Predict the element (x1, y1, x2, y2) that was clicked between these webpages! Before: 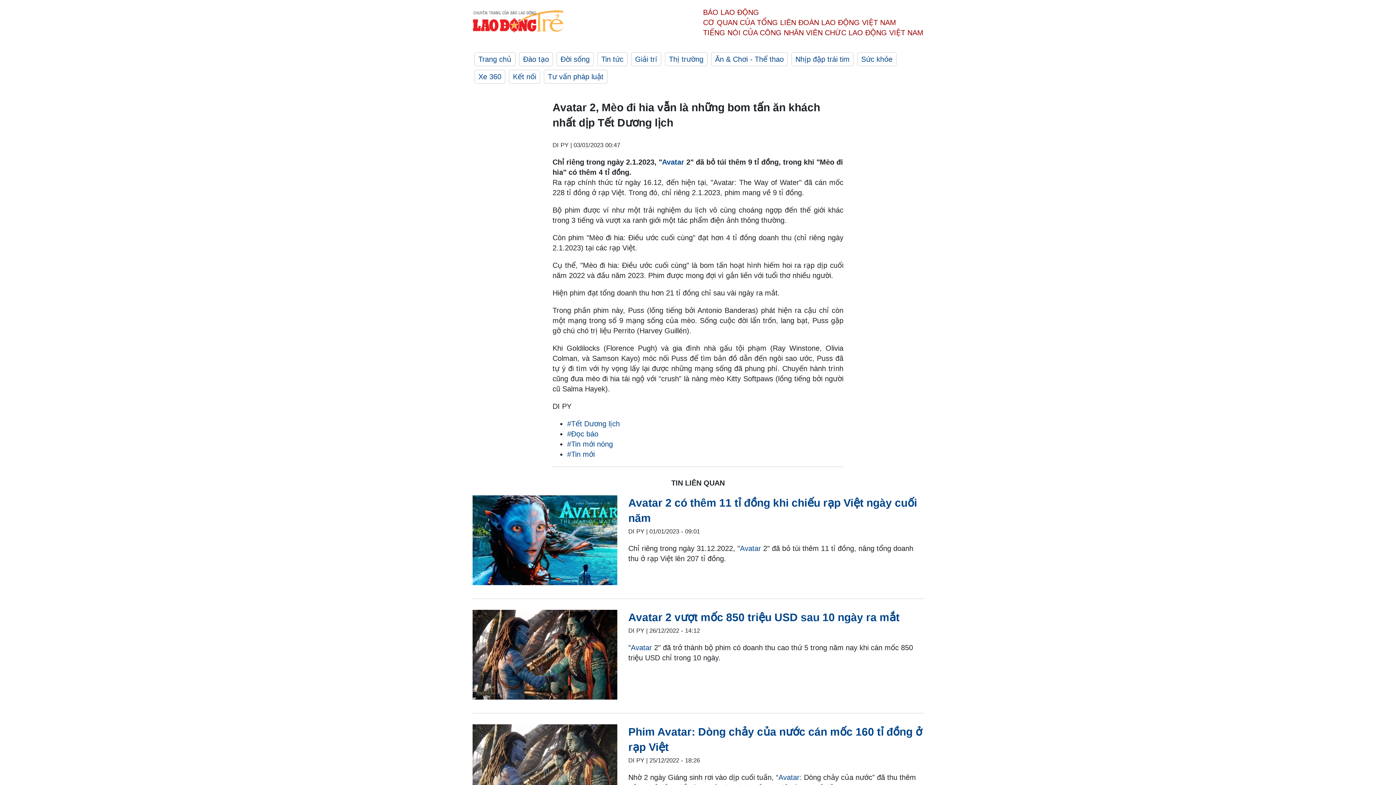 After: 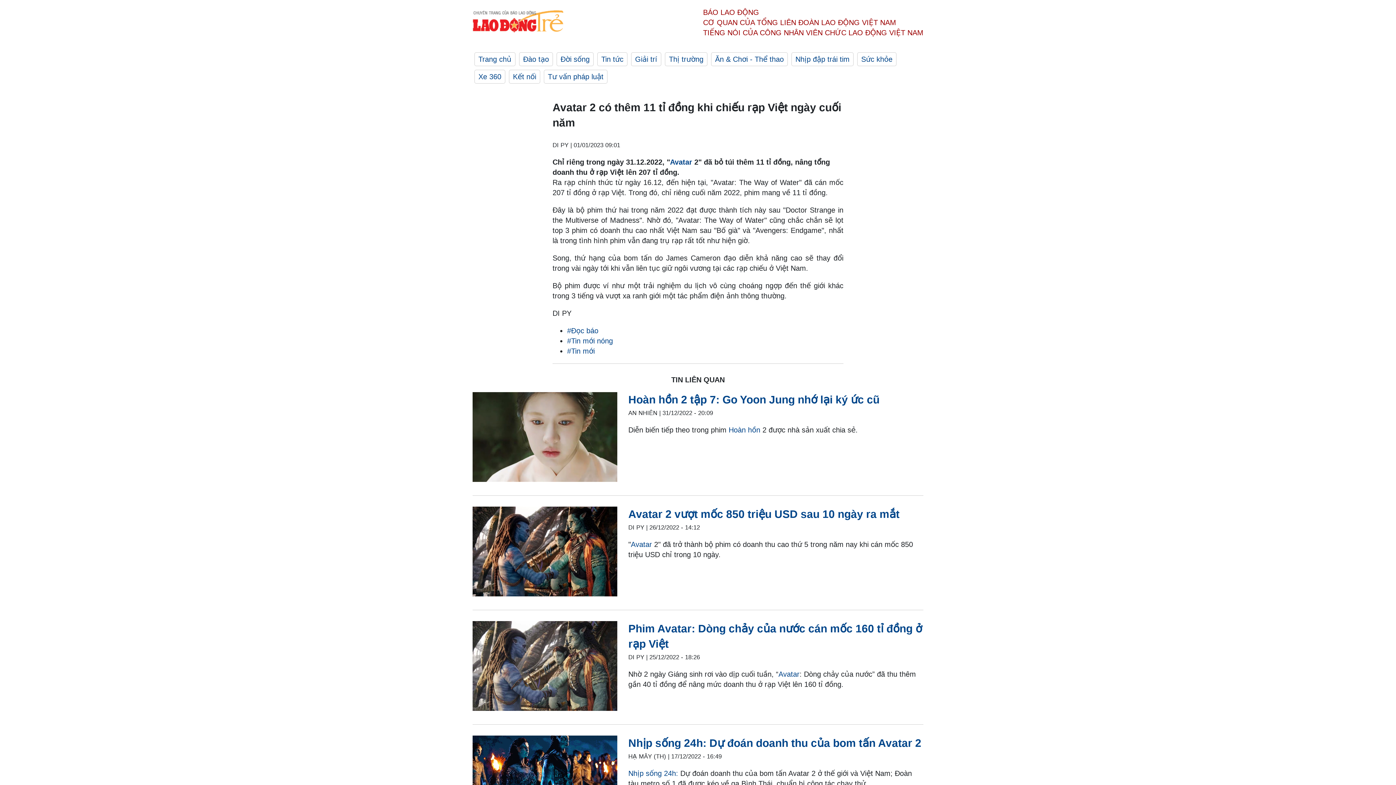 Action: bbox: (662, 158, 684, 166) label: Avatar